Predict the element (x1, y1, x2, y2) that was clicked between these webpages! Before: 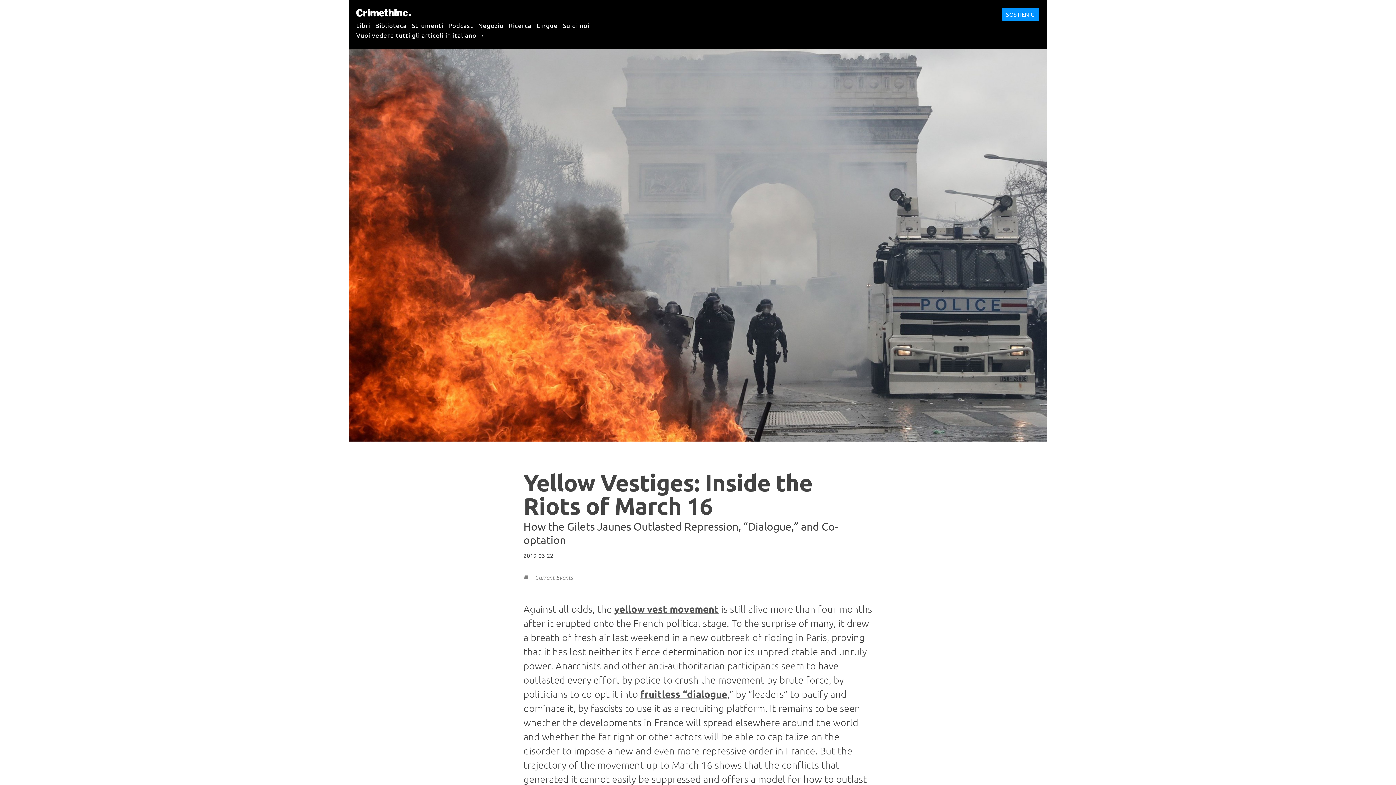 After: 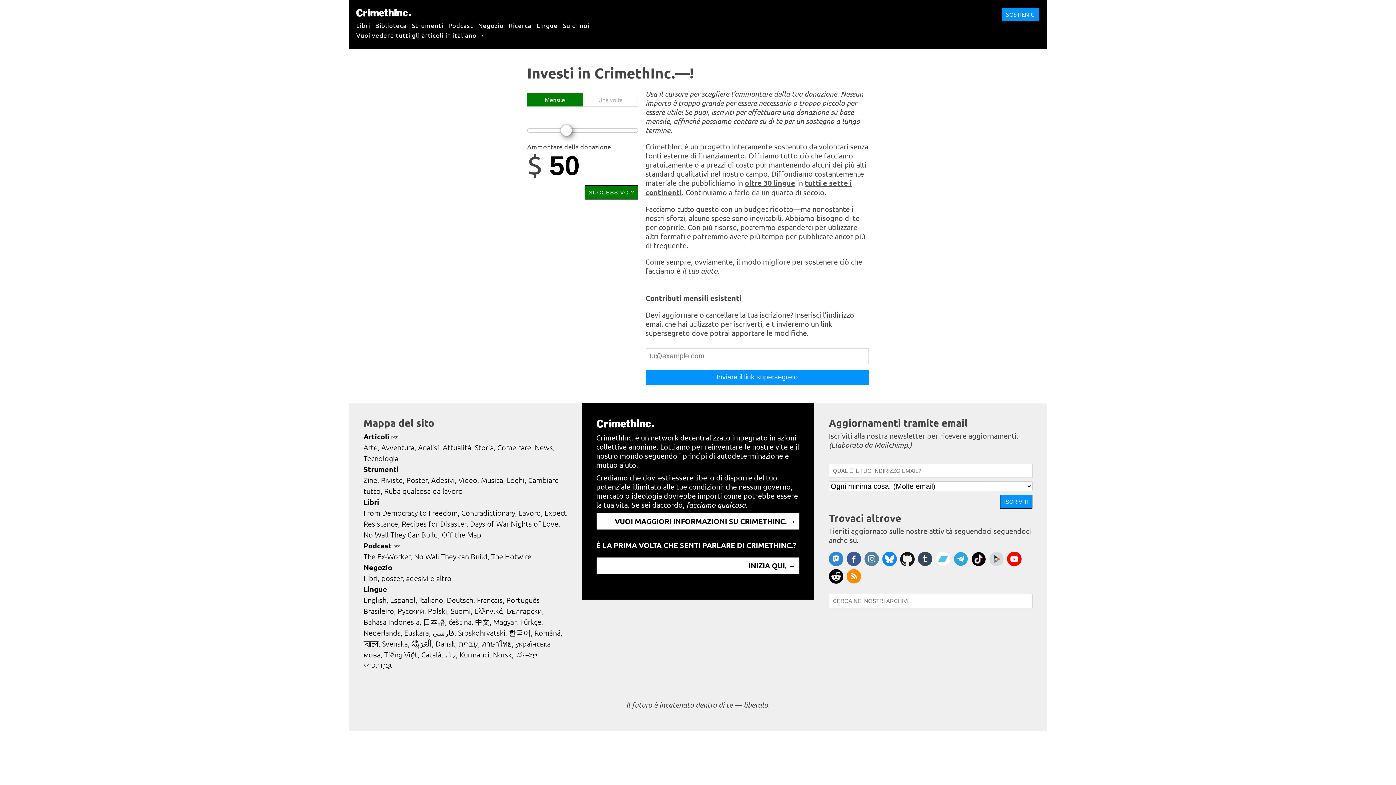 Action: bbox: (1002, 7, 1040, 21) label: SOSTIENICI